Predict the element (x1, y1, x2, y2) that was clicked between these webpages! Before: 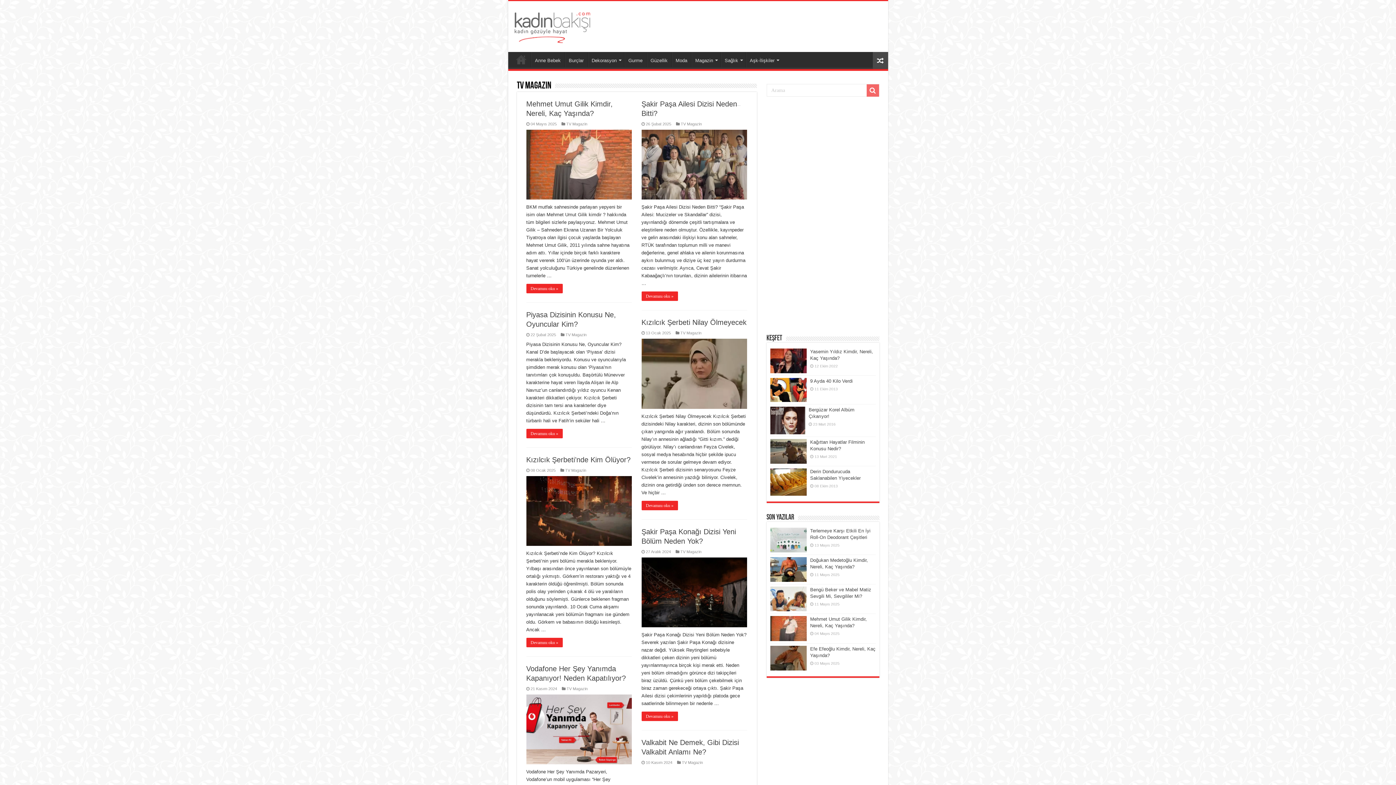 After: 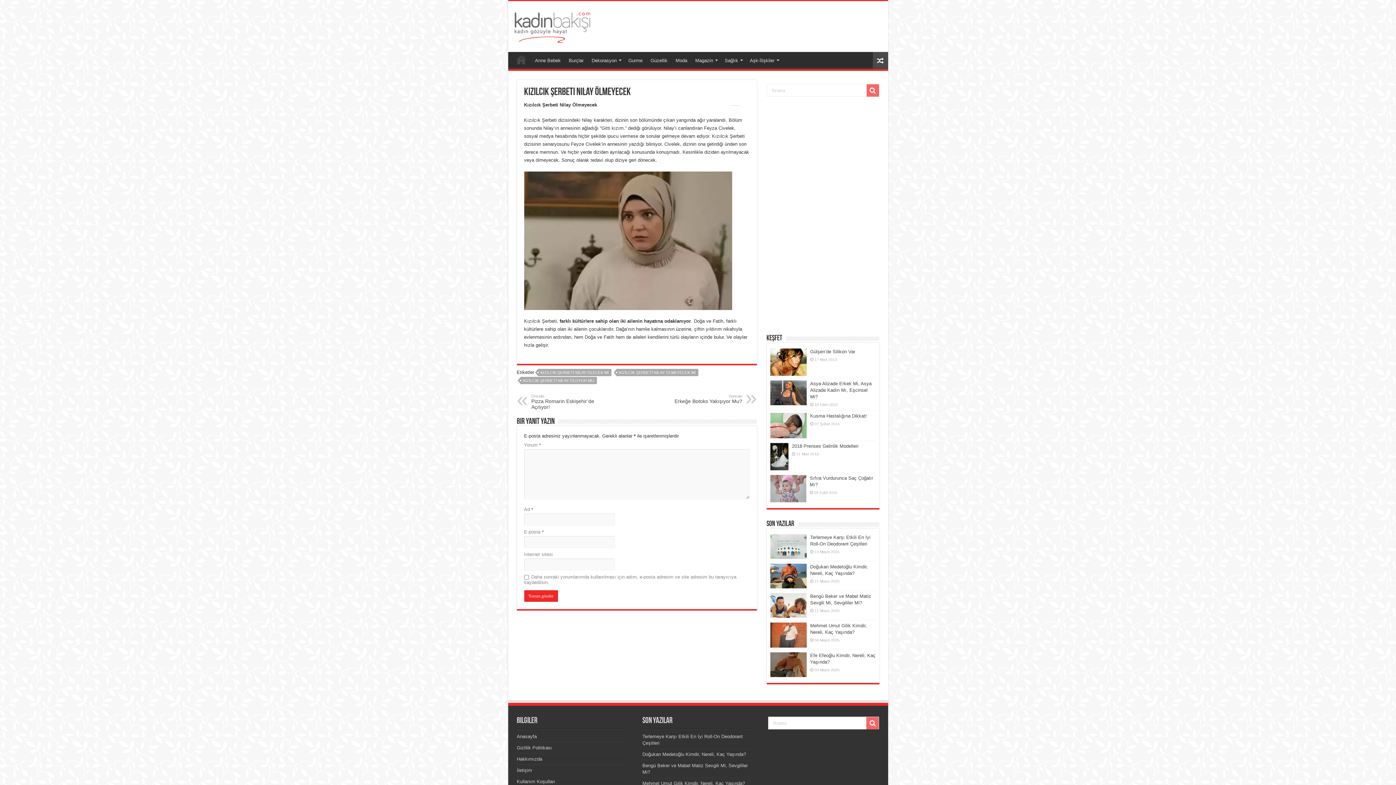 Action: label: Devamını oku » bbox: (641, 501, 678, 510)